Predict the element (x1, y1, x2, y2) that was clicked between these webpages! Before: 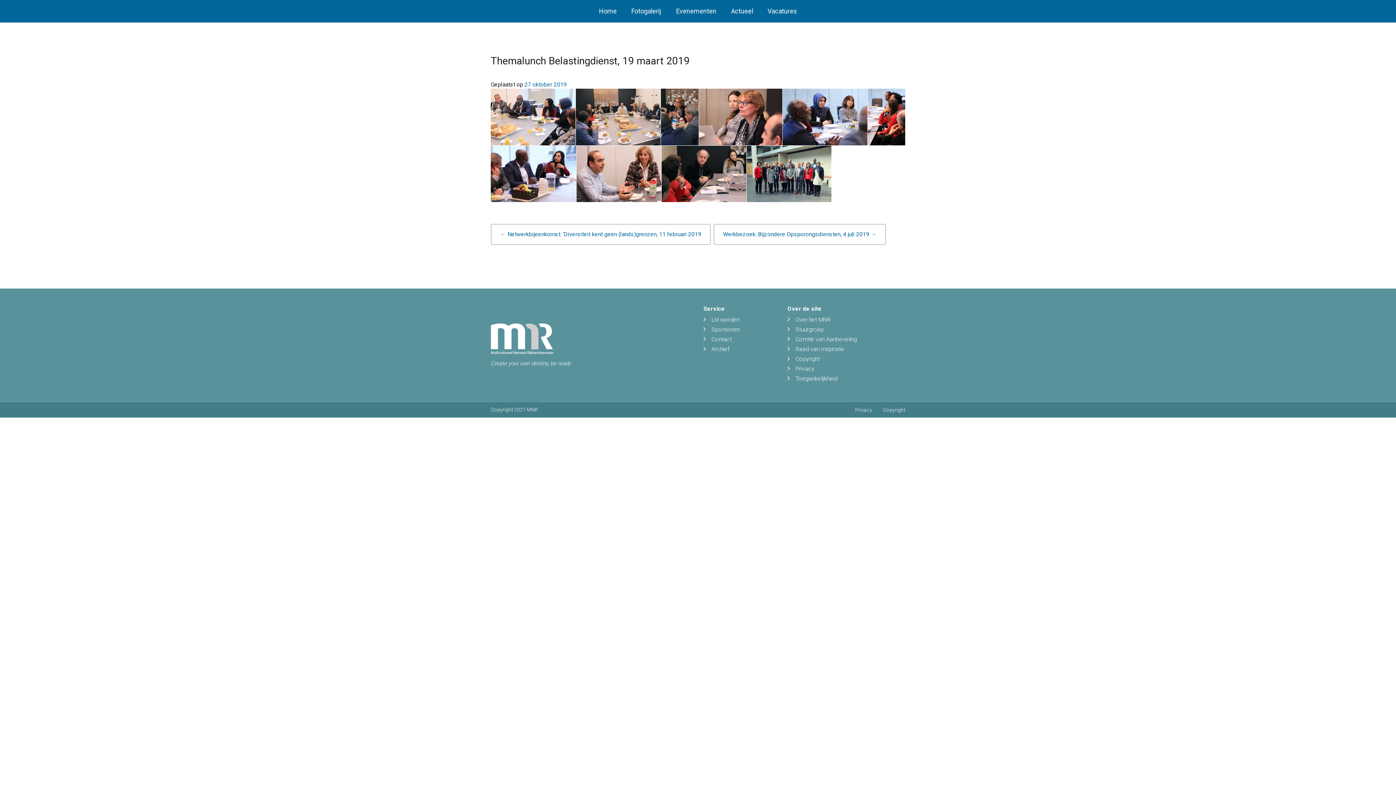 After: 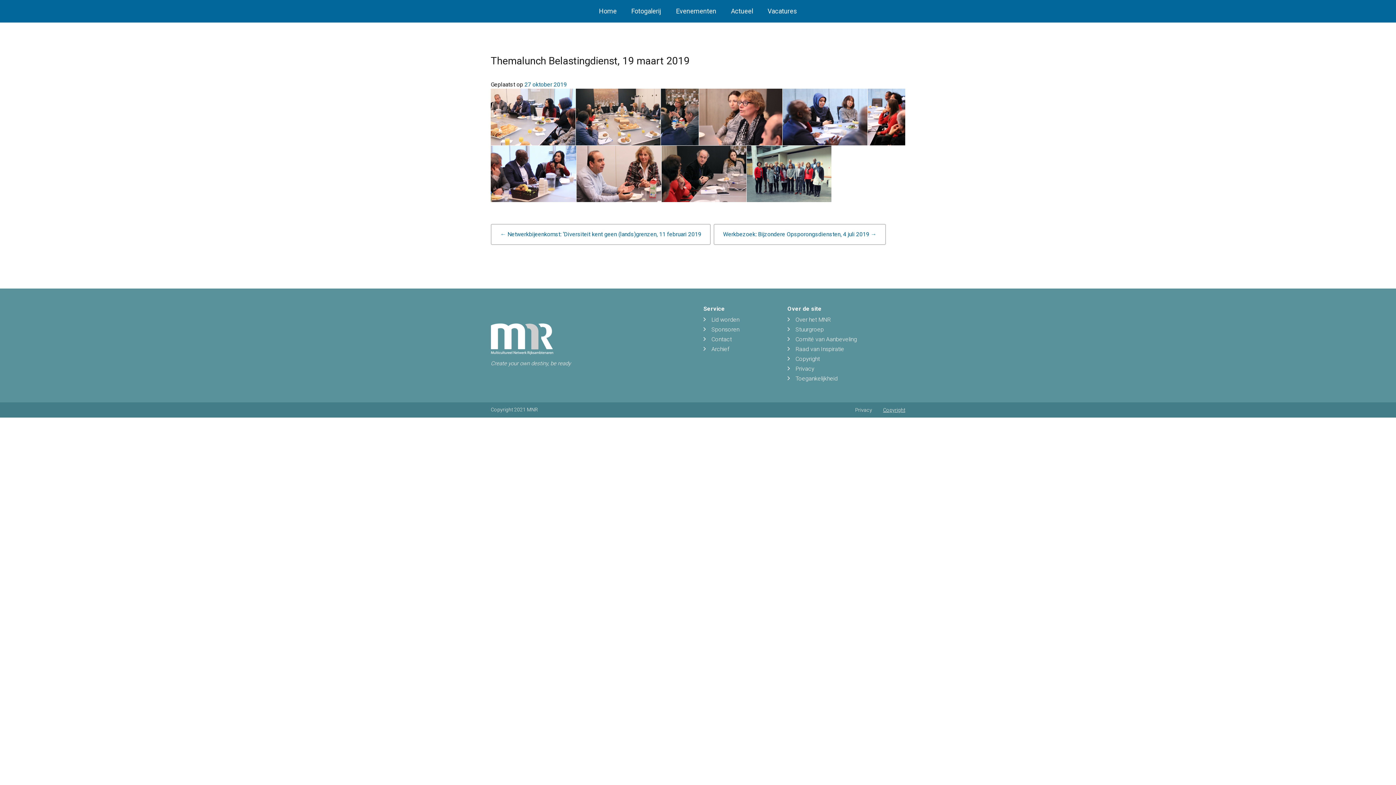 Action: bbox: (883, 407, 905, 413) label: Copyright